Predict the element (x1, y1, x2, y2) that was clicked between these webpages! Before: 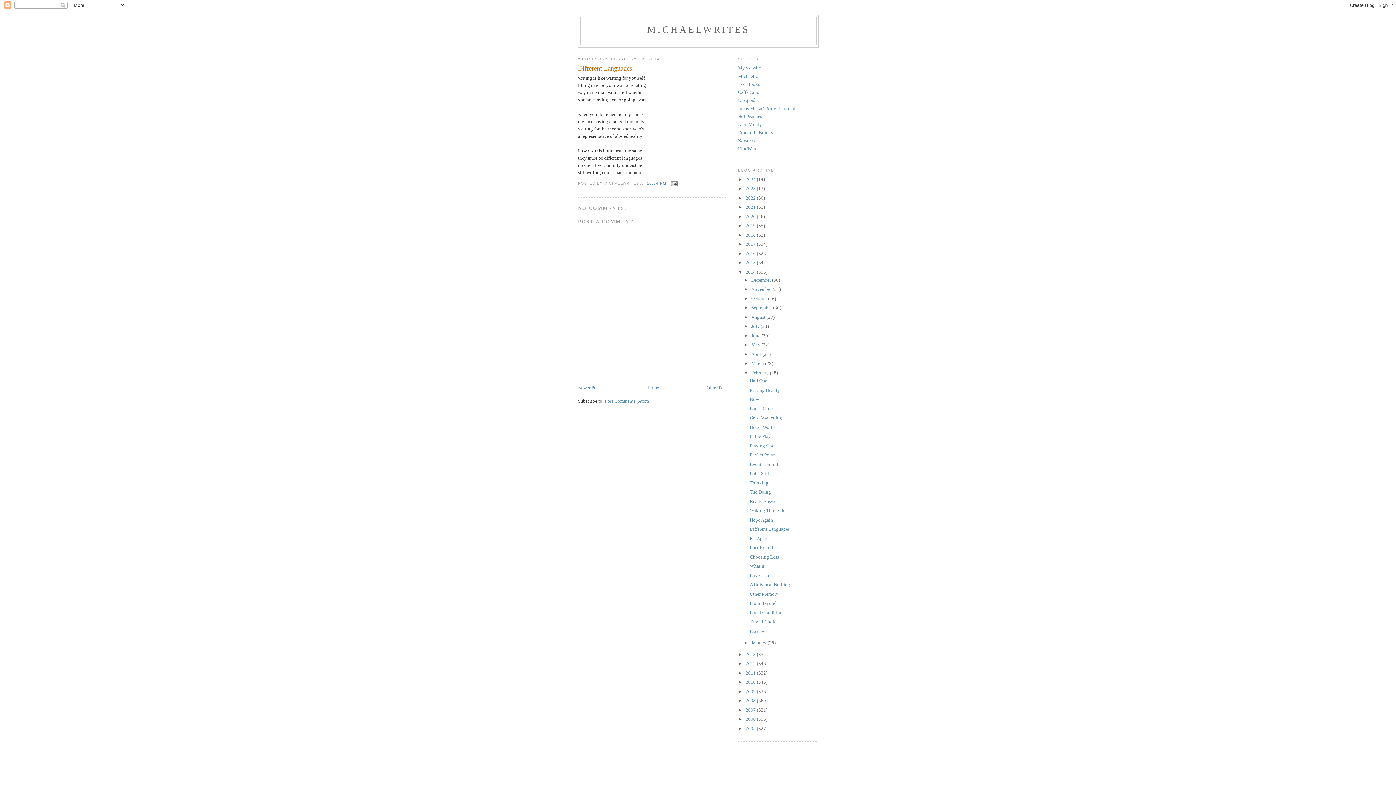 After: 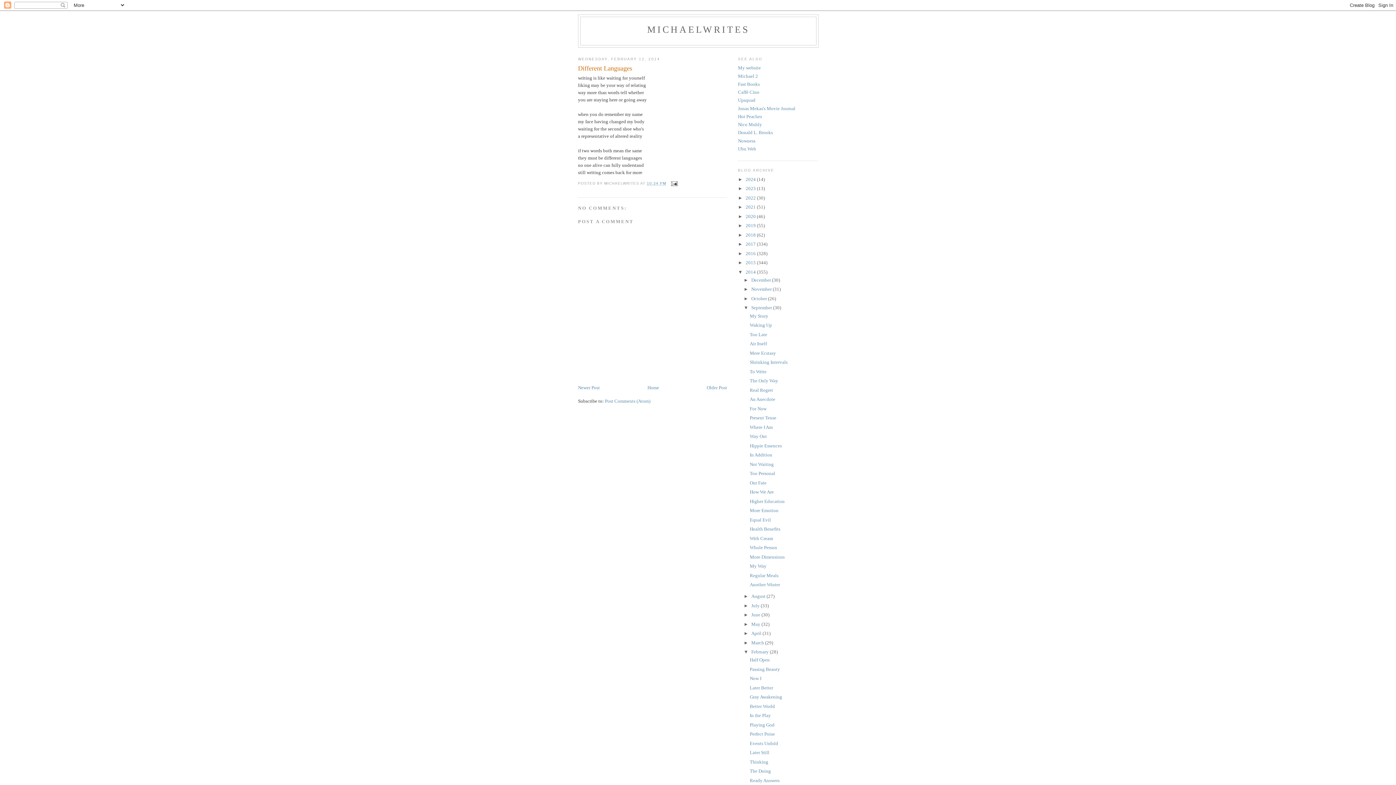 Action: label: ►   bbox: (743, 305, 751, 310)